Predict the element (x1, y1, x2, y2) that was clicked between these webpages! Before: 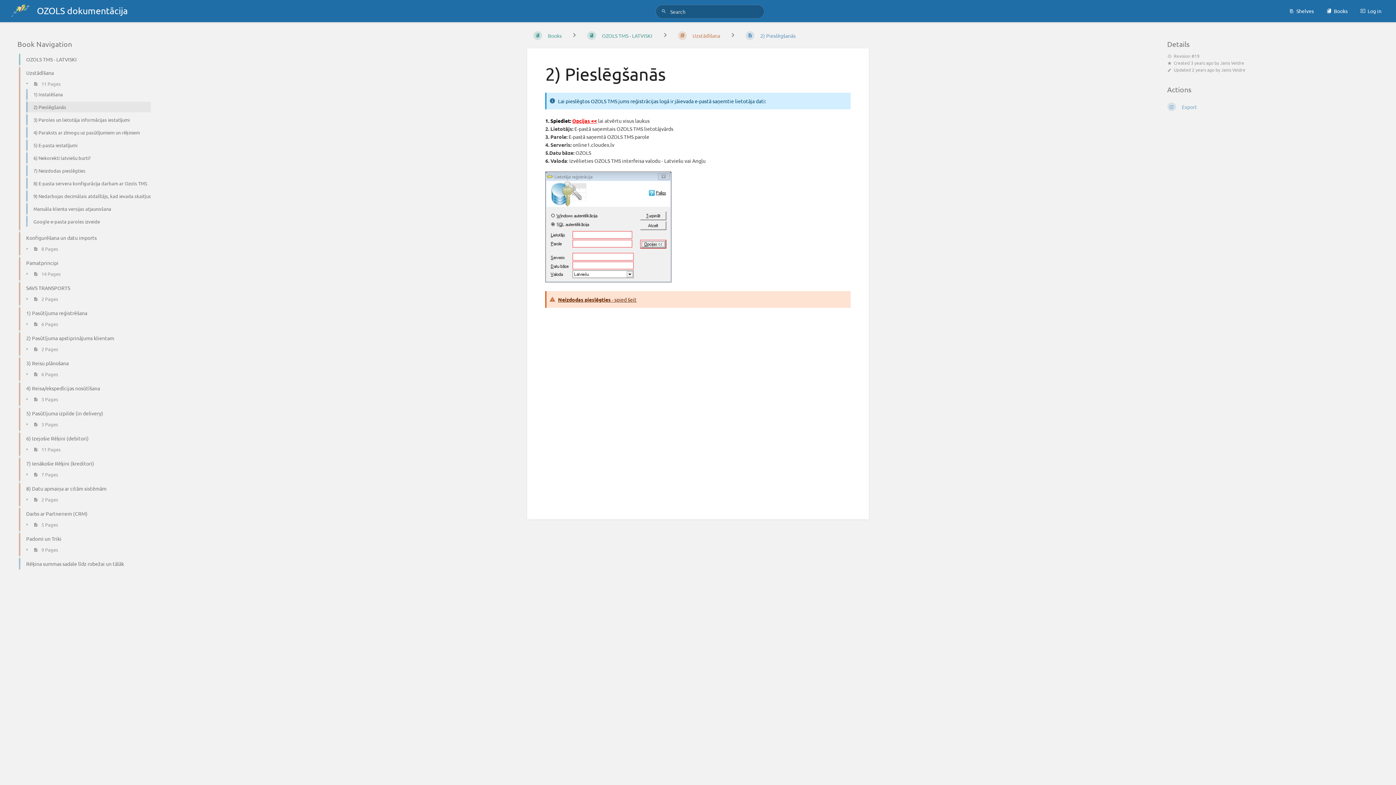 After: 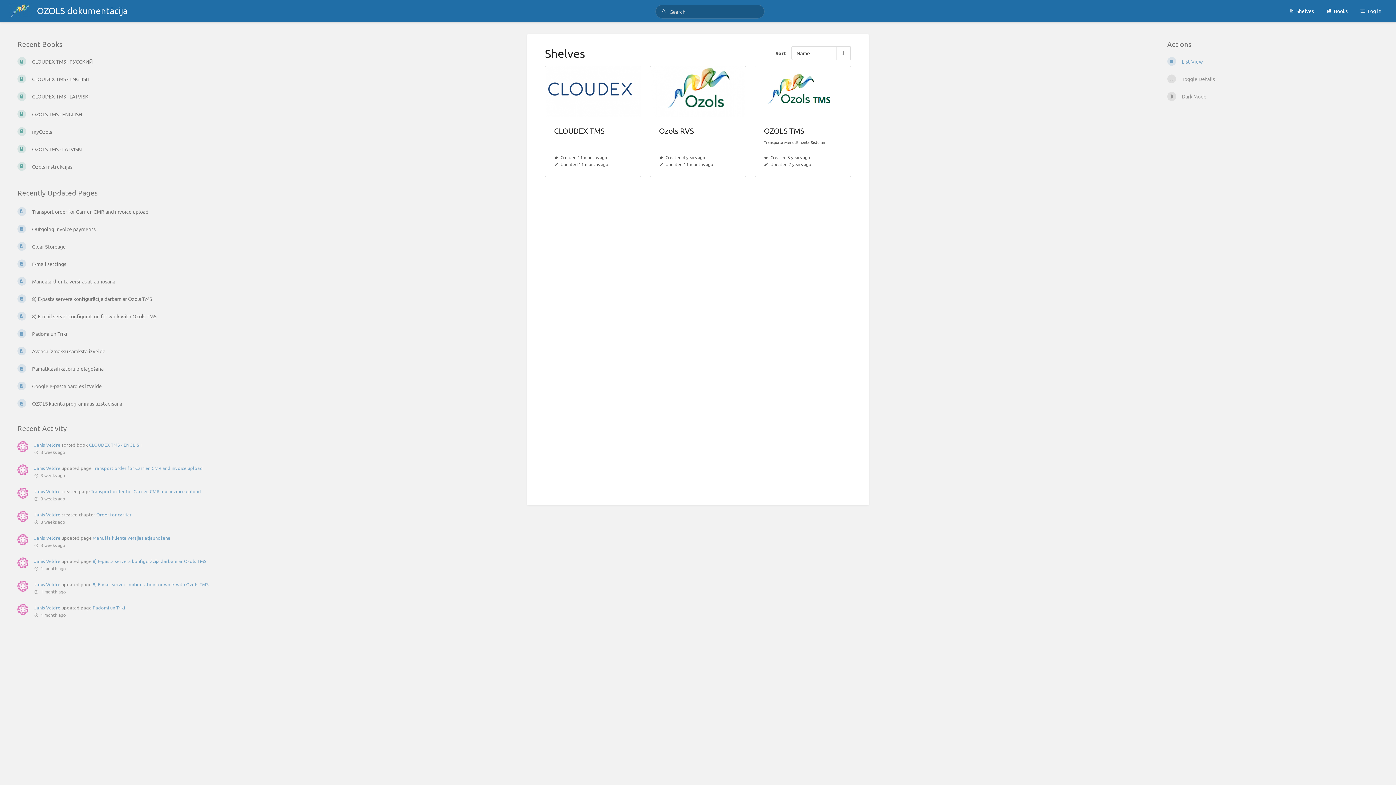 Action: label:  OZOLS dokumentācija bbox: (8, 1, 136, 21)